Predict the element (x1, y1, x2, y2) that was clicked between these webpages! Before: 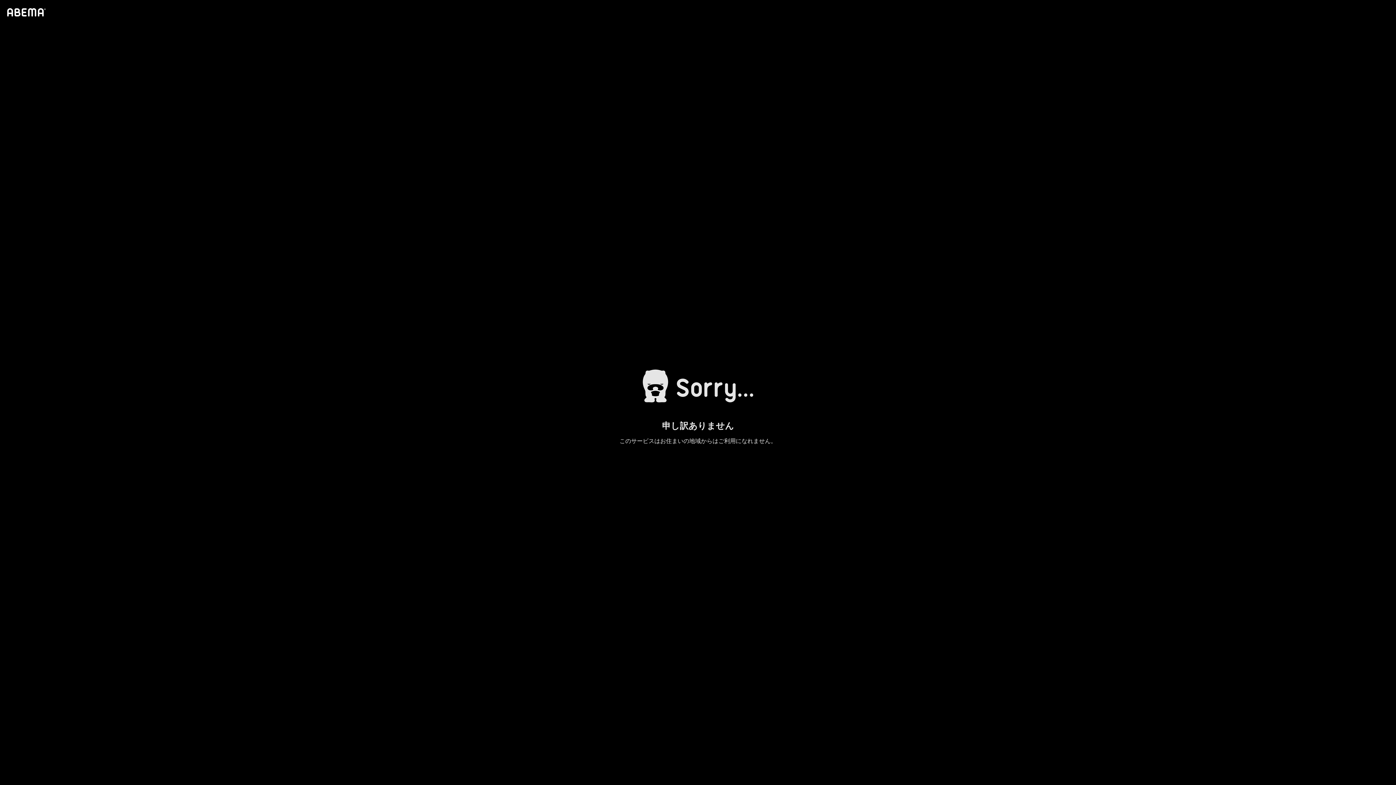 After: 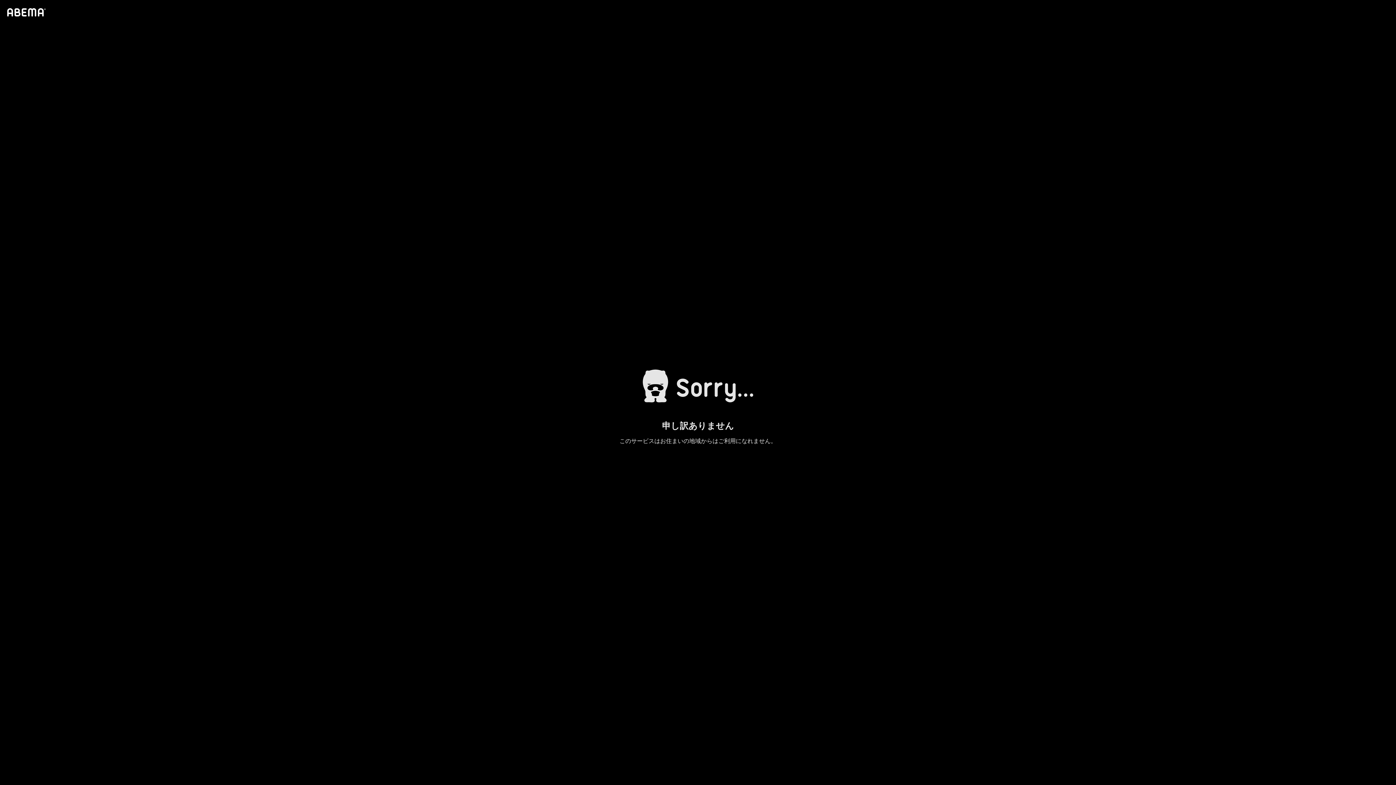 Action: bbox: (4, 1, 46, 23)